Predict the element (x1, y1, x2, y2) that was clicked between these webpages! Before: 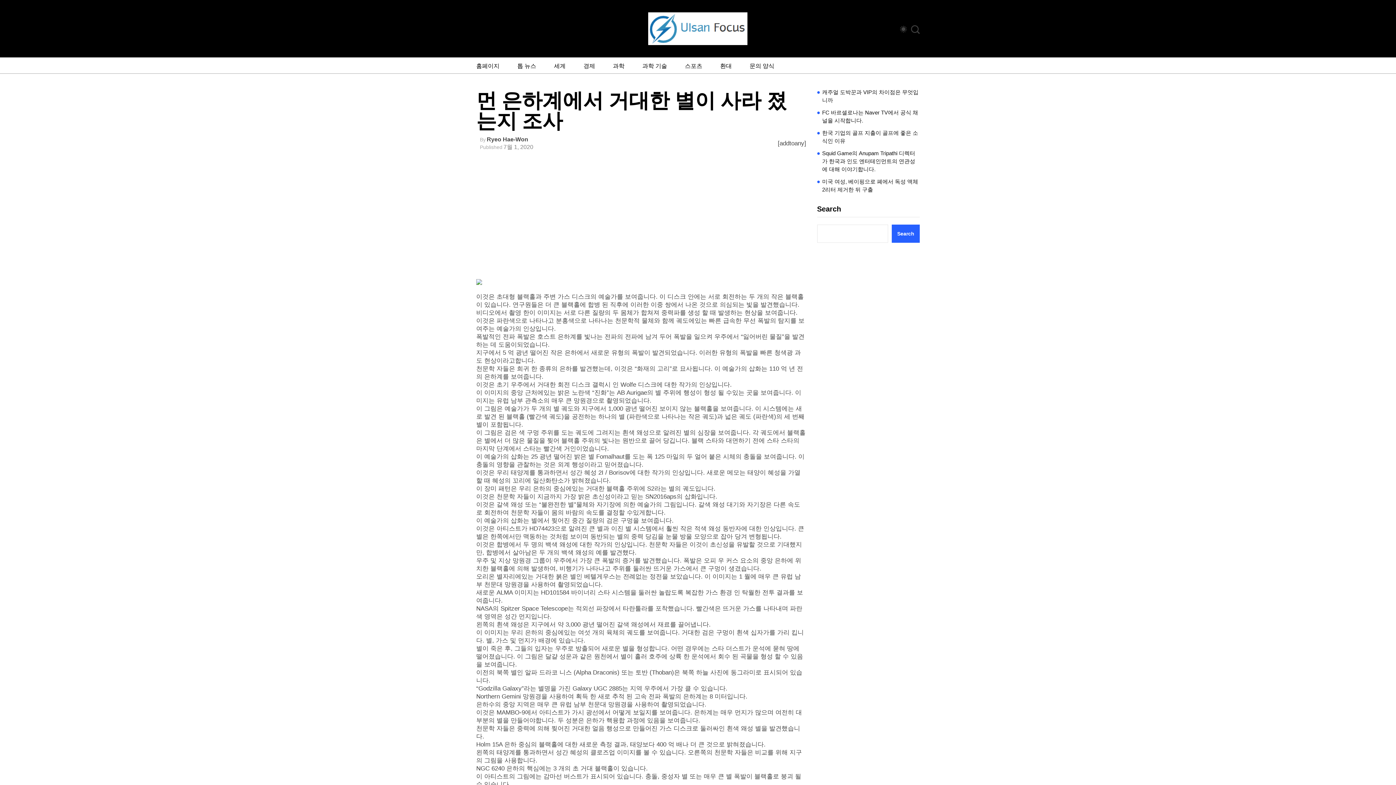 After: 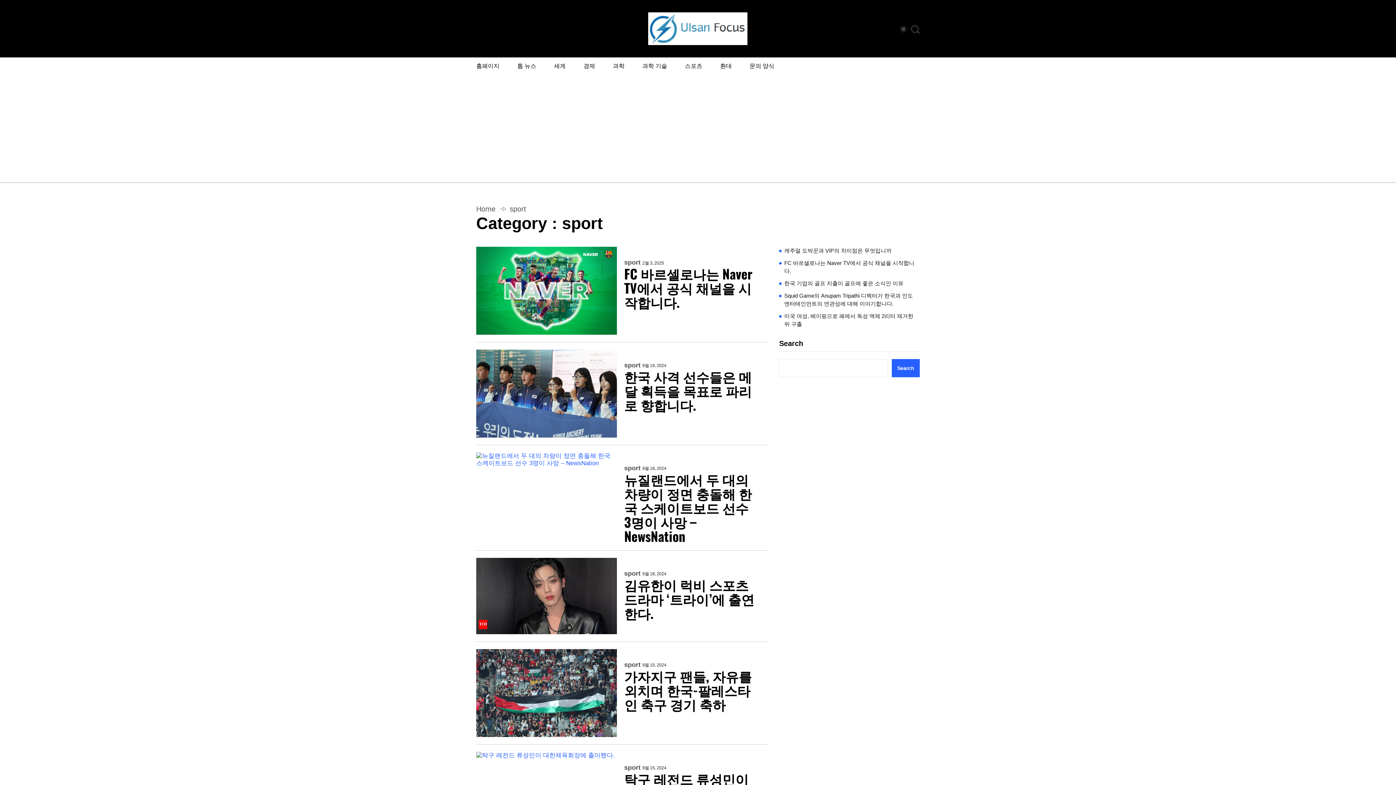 Action: label: 스포츠 bbox: (677, 57, 710, 73)